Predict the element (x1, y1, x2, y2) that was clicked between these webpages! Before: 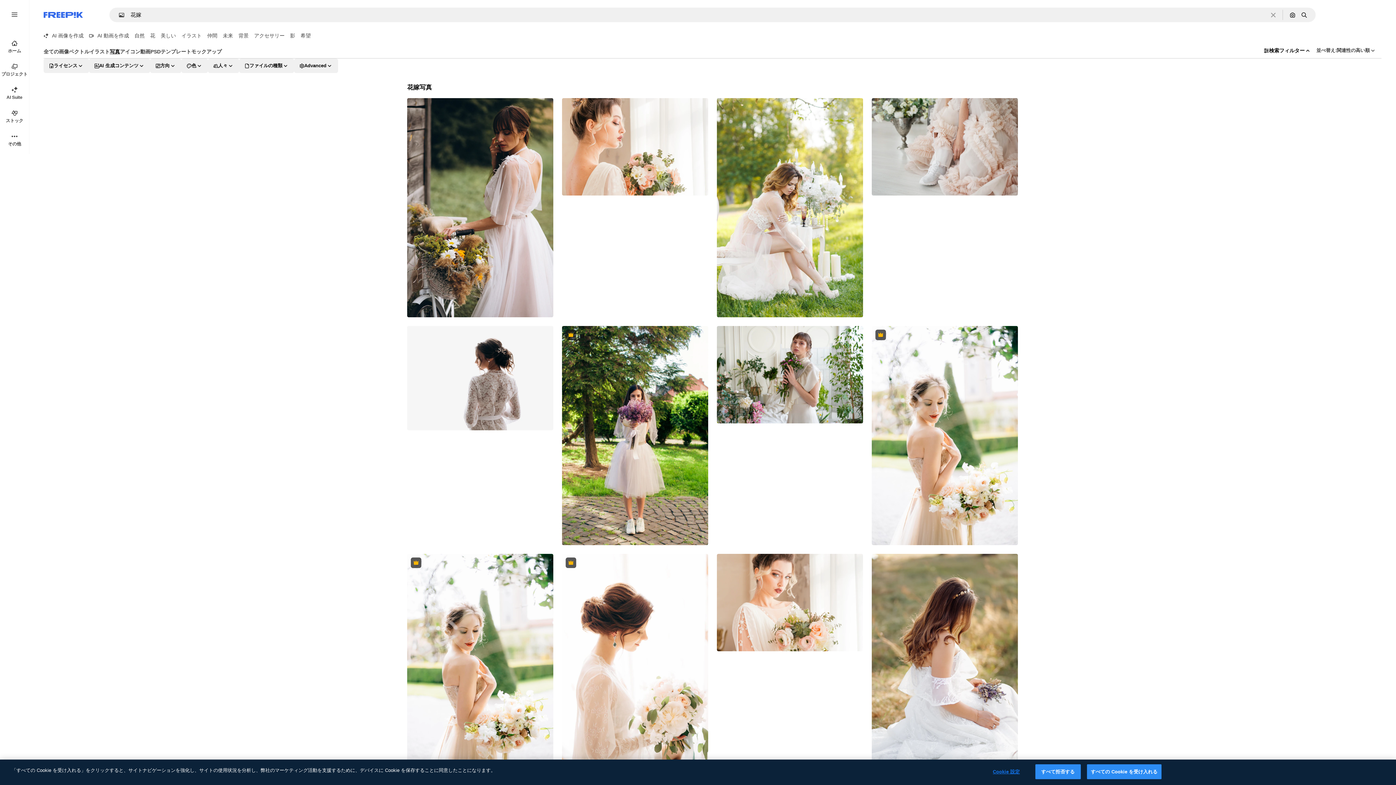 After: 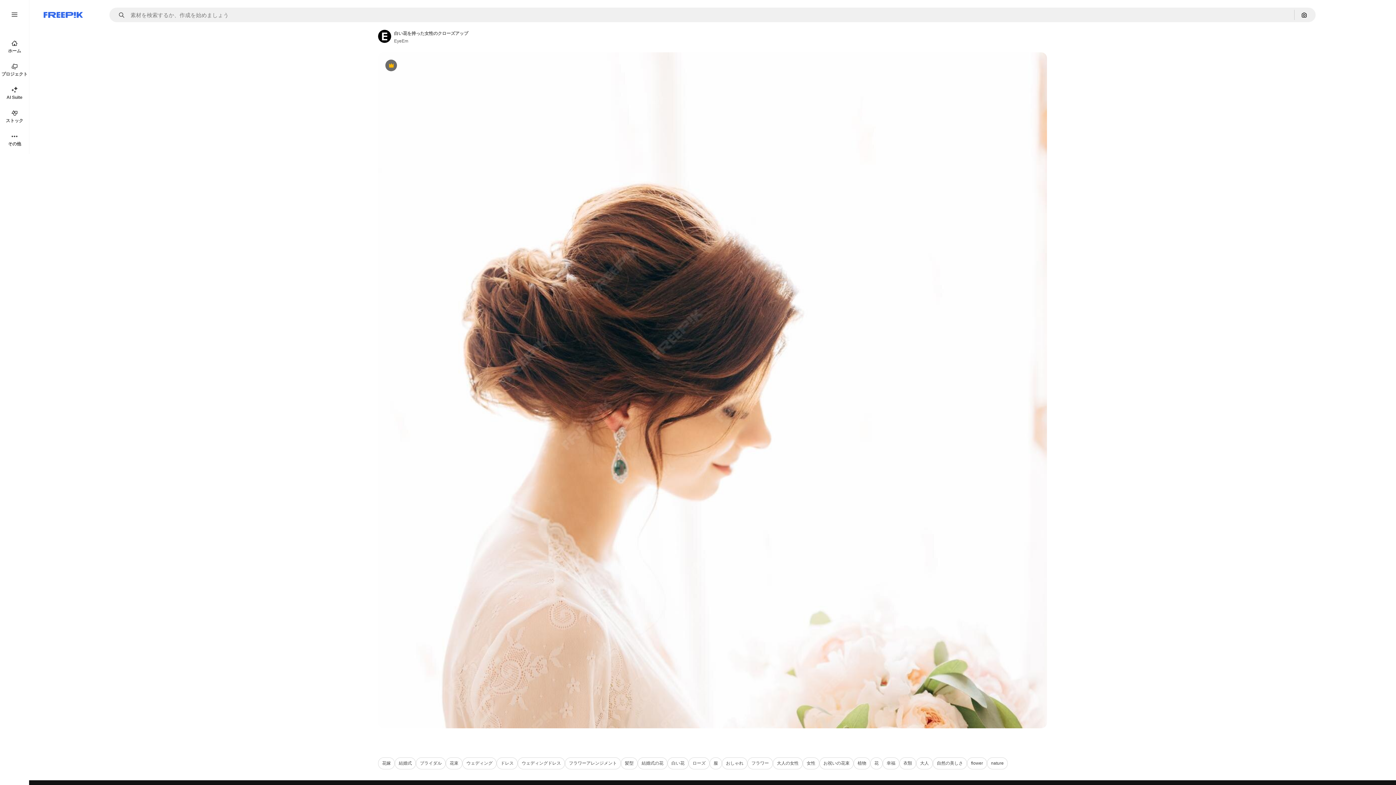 Action: bbox: (562, 554, 708, 773)